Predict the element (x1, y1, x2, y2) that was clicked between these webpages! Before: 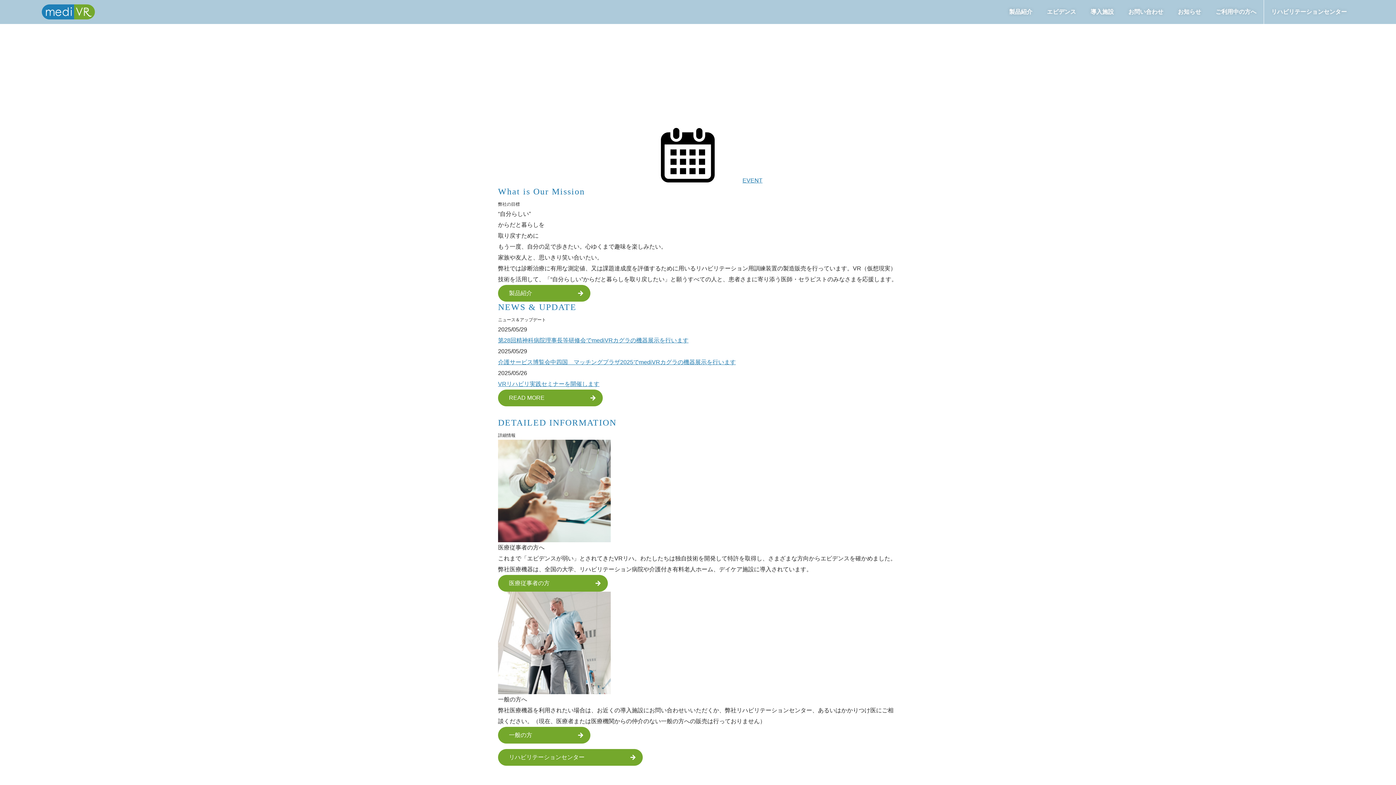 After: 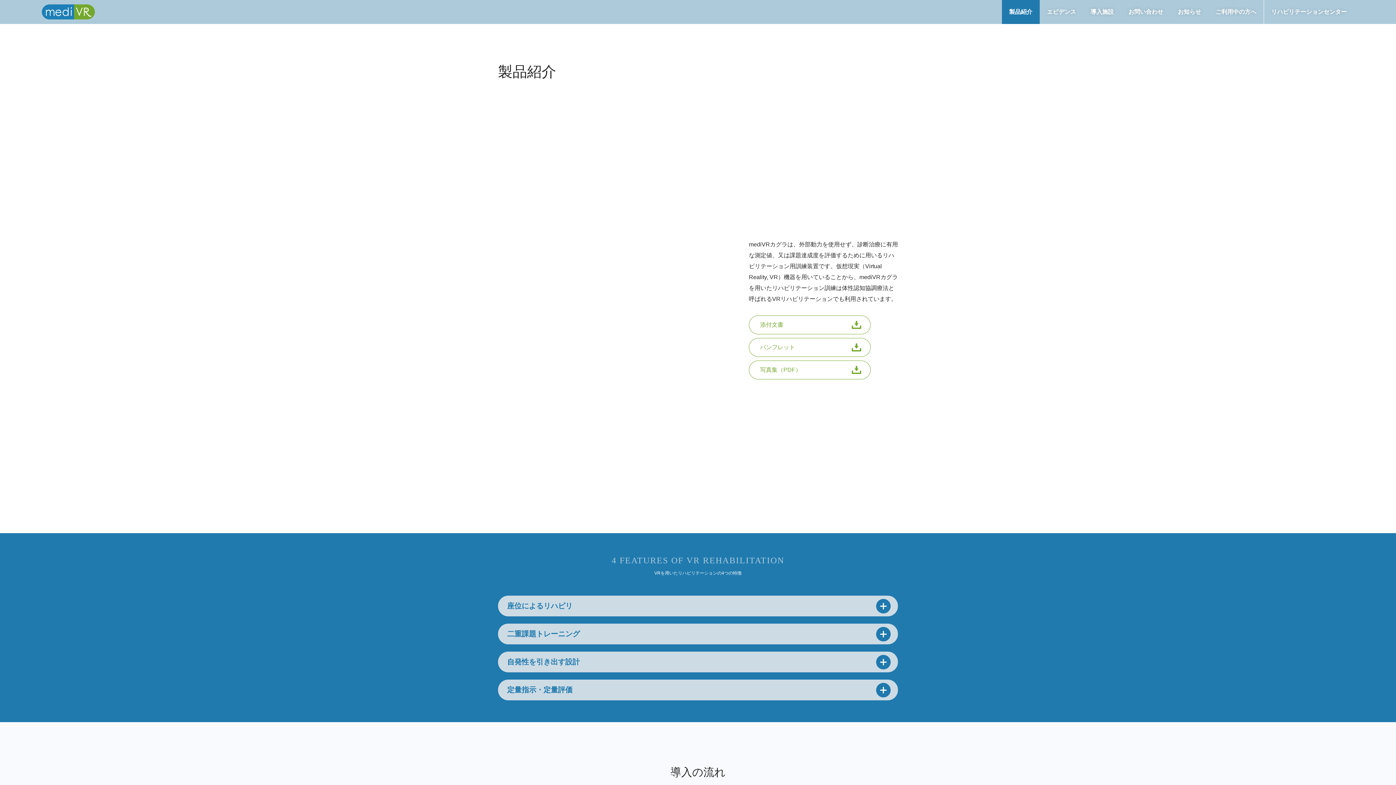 Action: bbox: (498, 727, 590, 744) label: 一般の方